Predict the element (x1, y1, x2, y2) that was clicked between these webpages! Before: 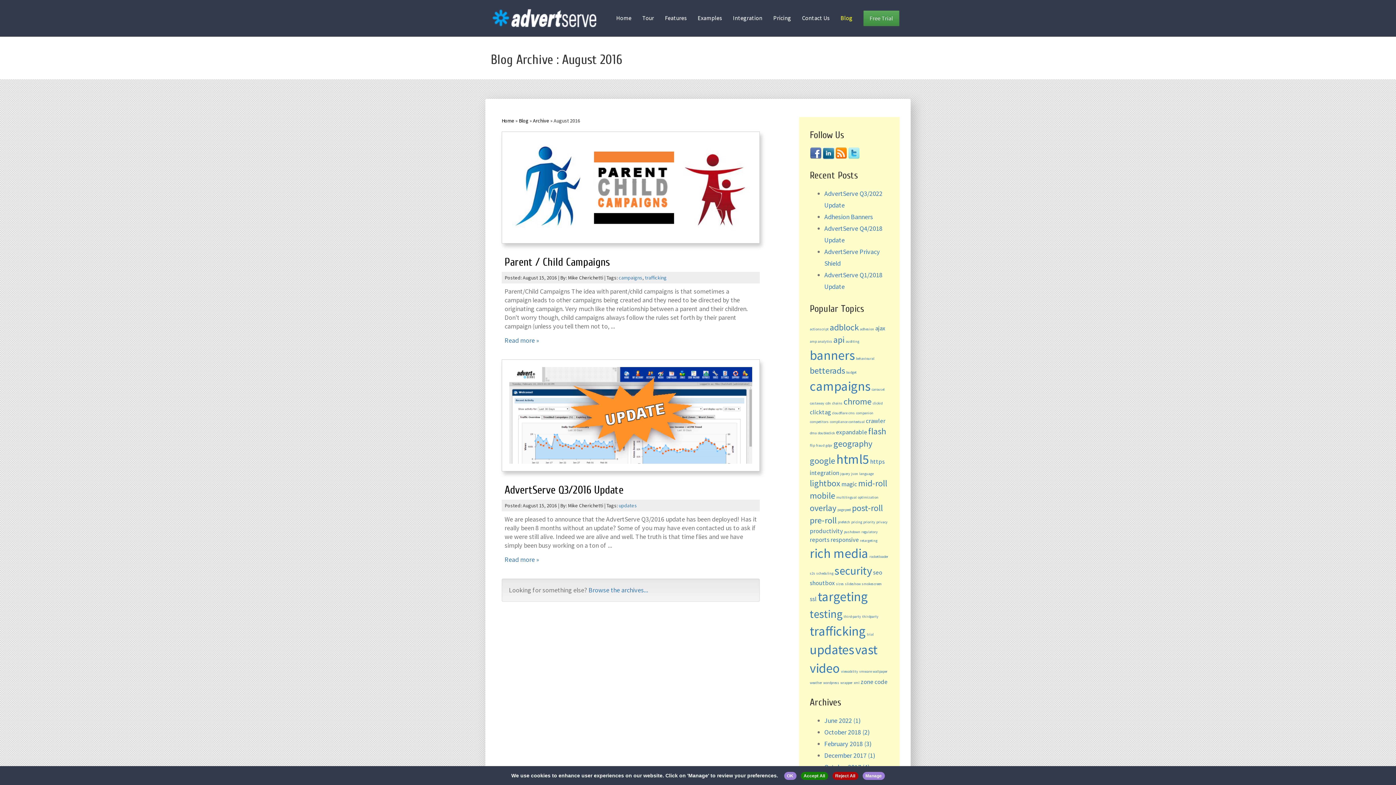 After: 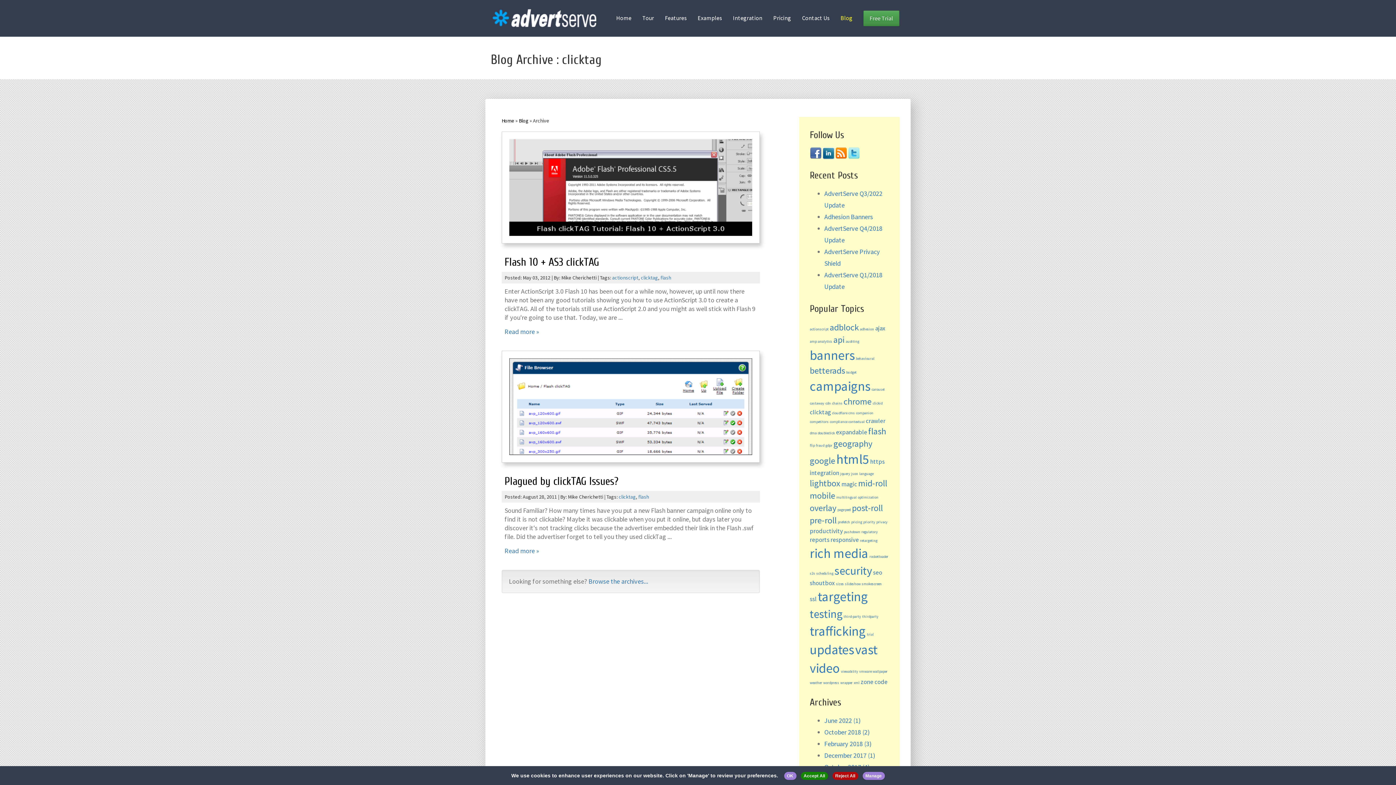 Action: label: clicktag bbox: (810, 408, 831, 416)